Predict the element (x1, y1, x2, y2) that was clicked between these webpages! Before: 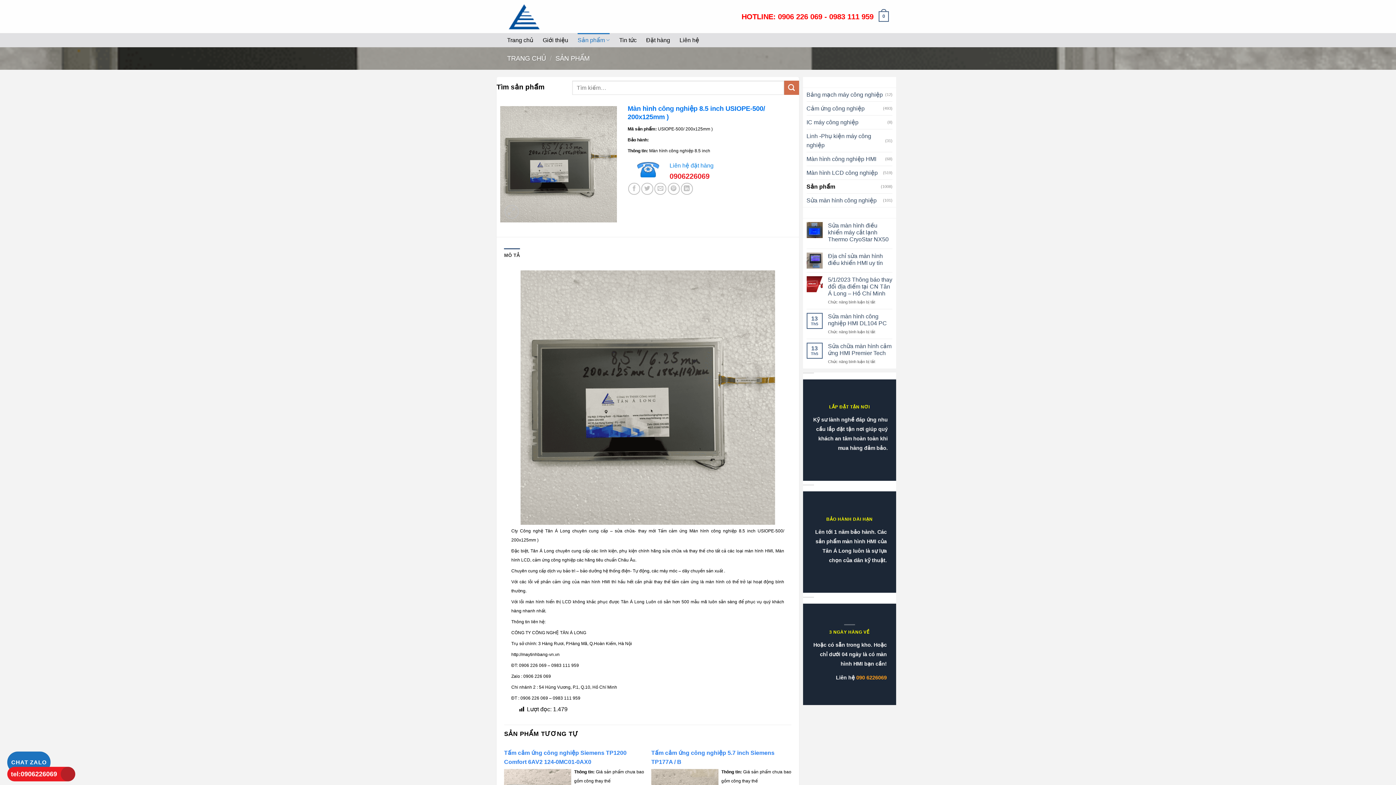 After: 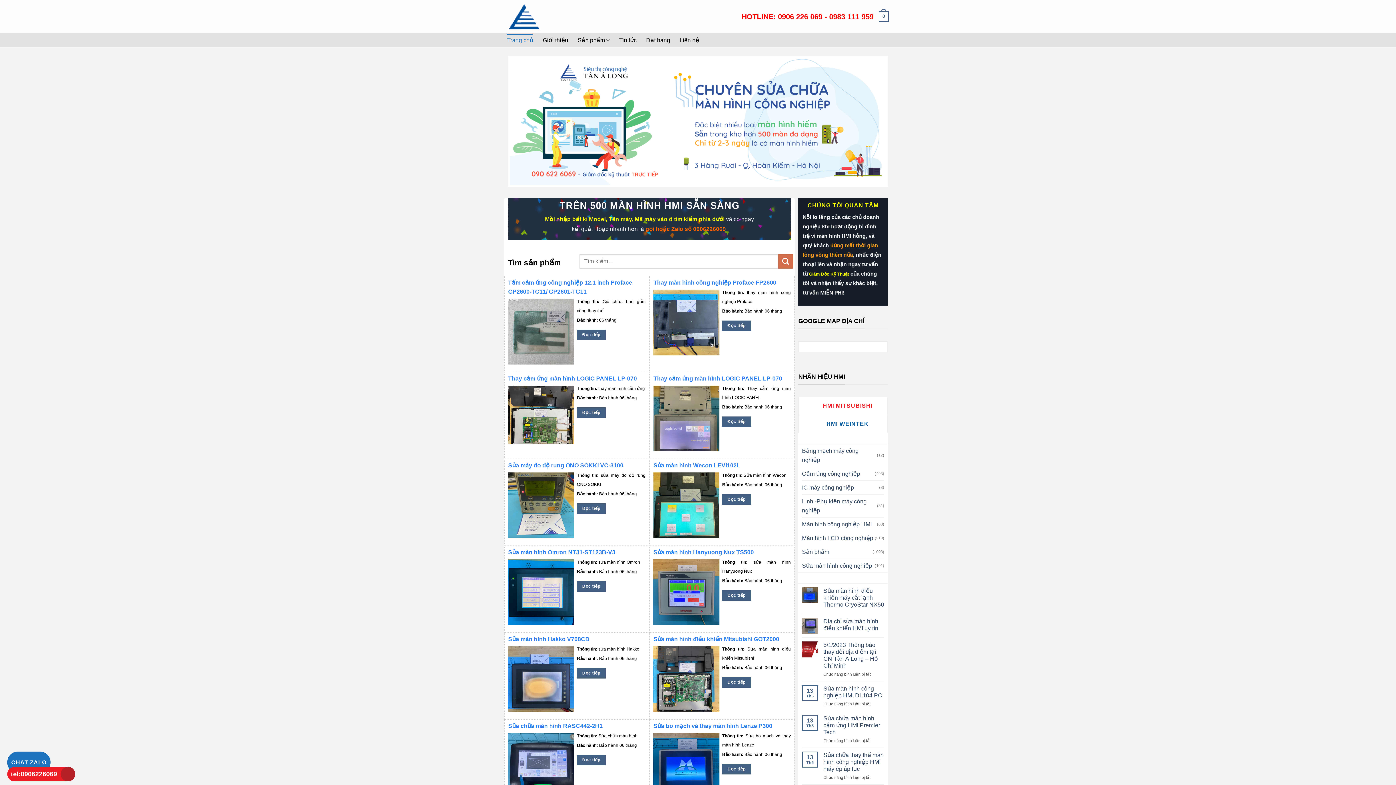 Action: bbox: (507, 0, 614, 33)